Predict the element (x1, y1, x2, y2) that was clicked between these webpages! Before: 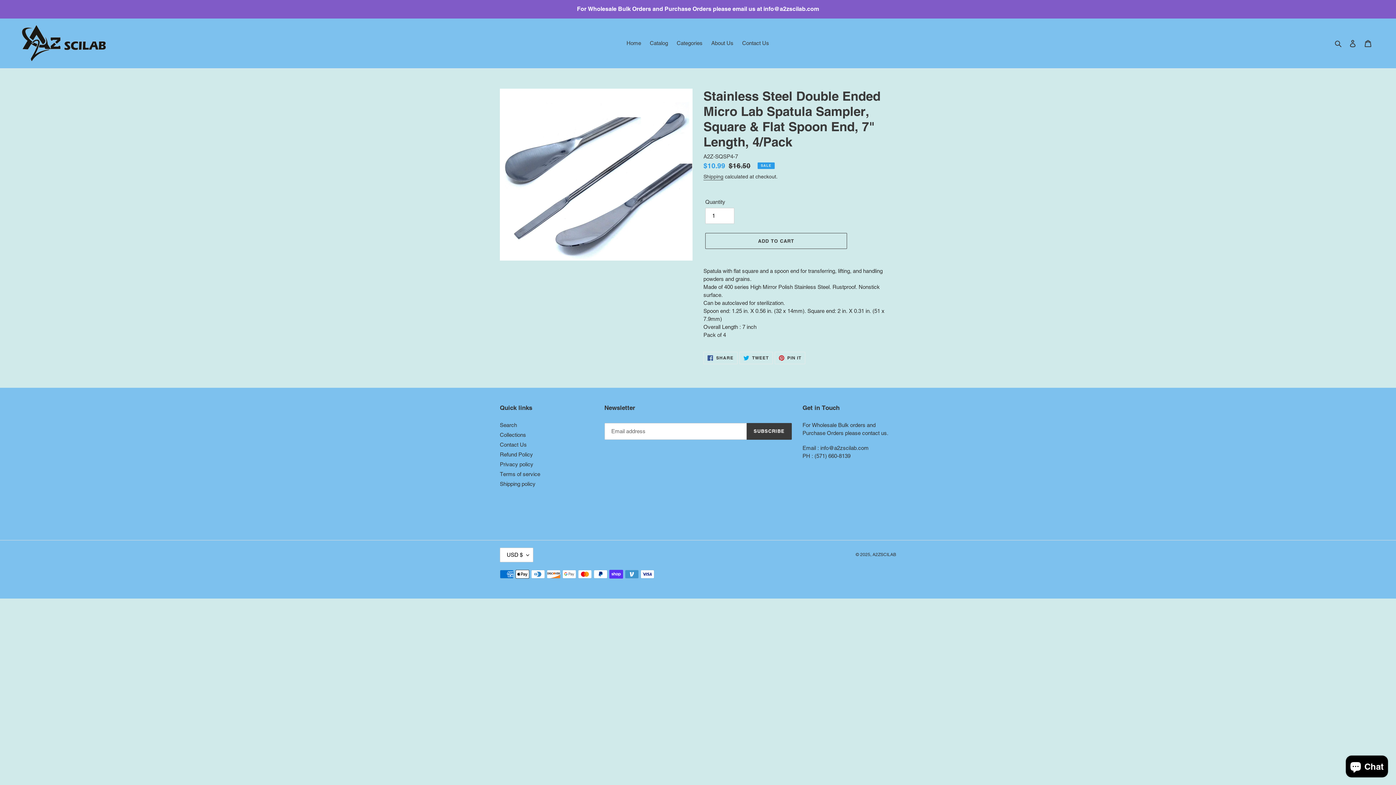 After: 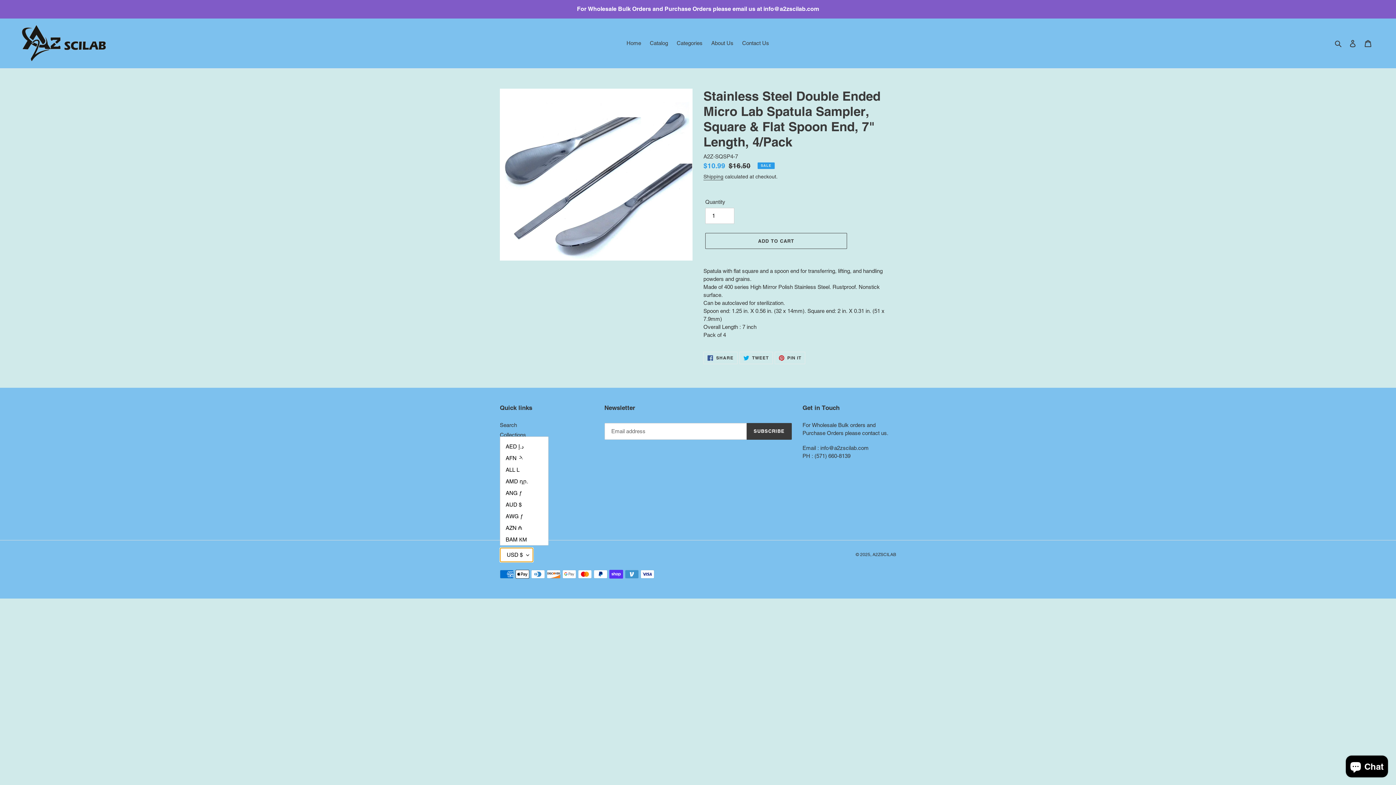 Action: label: USD $ bbox: (500, 547, 533, 562)